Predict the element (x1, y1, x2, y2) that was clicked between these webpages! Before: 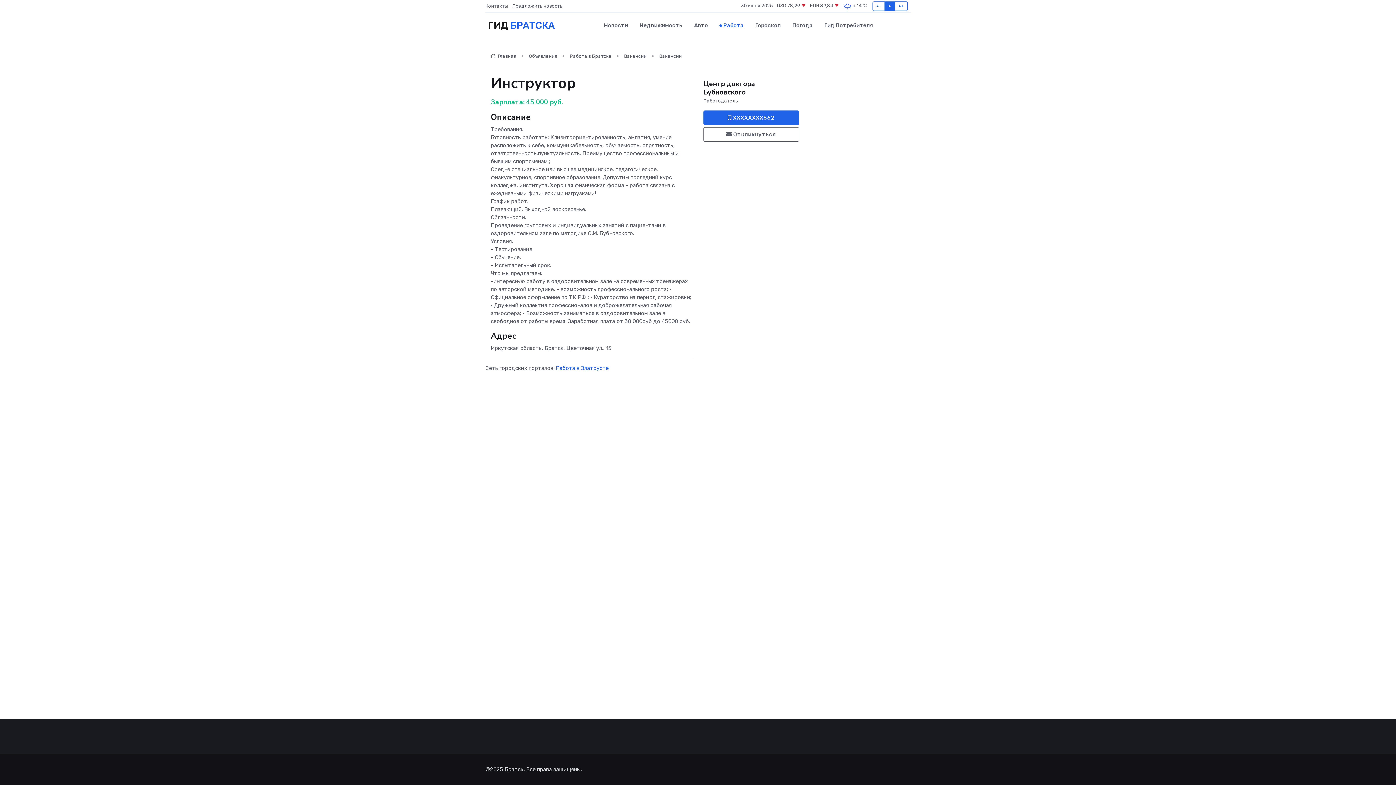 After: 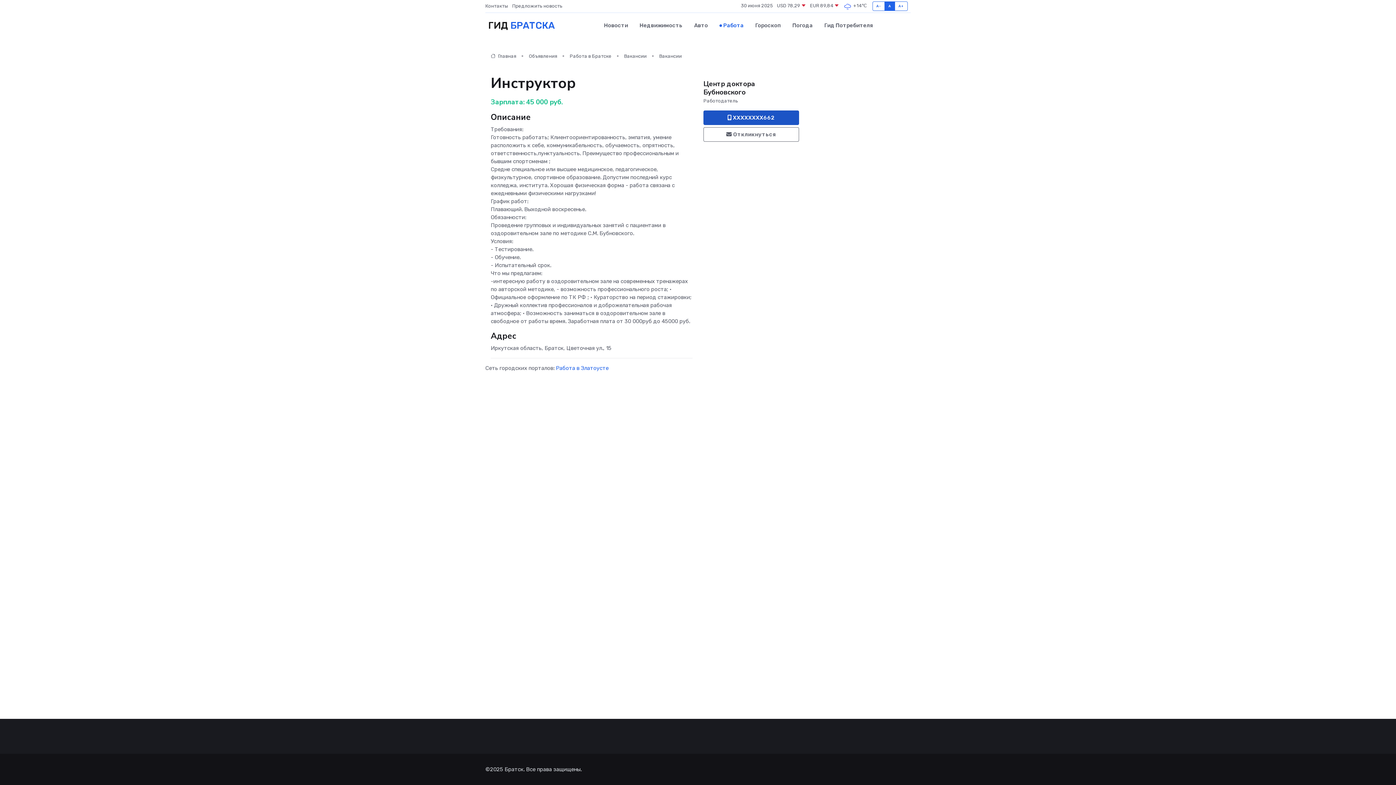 Action: label:  XXXXXXXX662 bbox: (703, 110, 799, 125)